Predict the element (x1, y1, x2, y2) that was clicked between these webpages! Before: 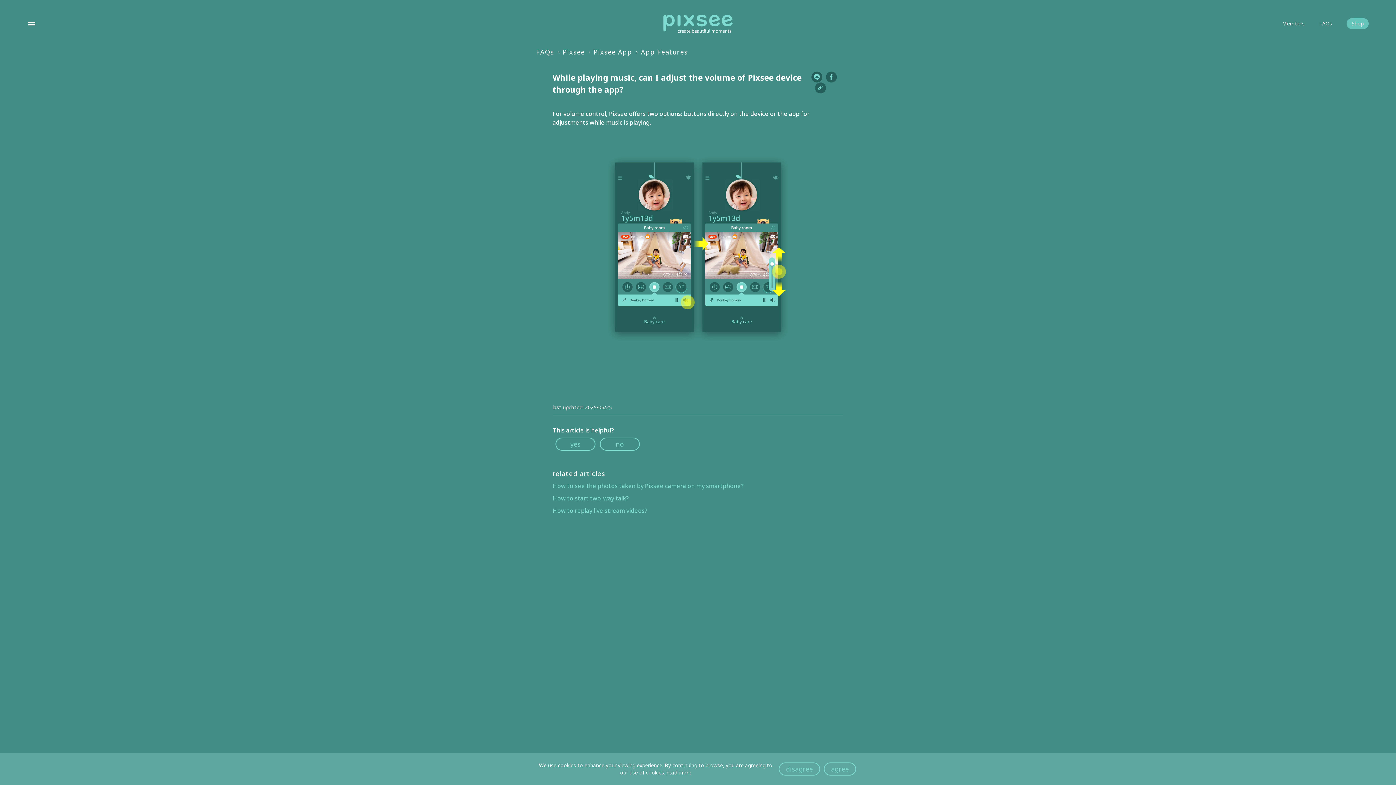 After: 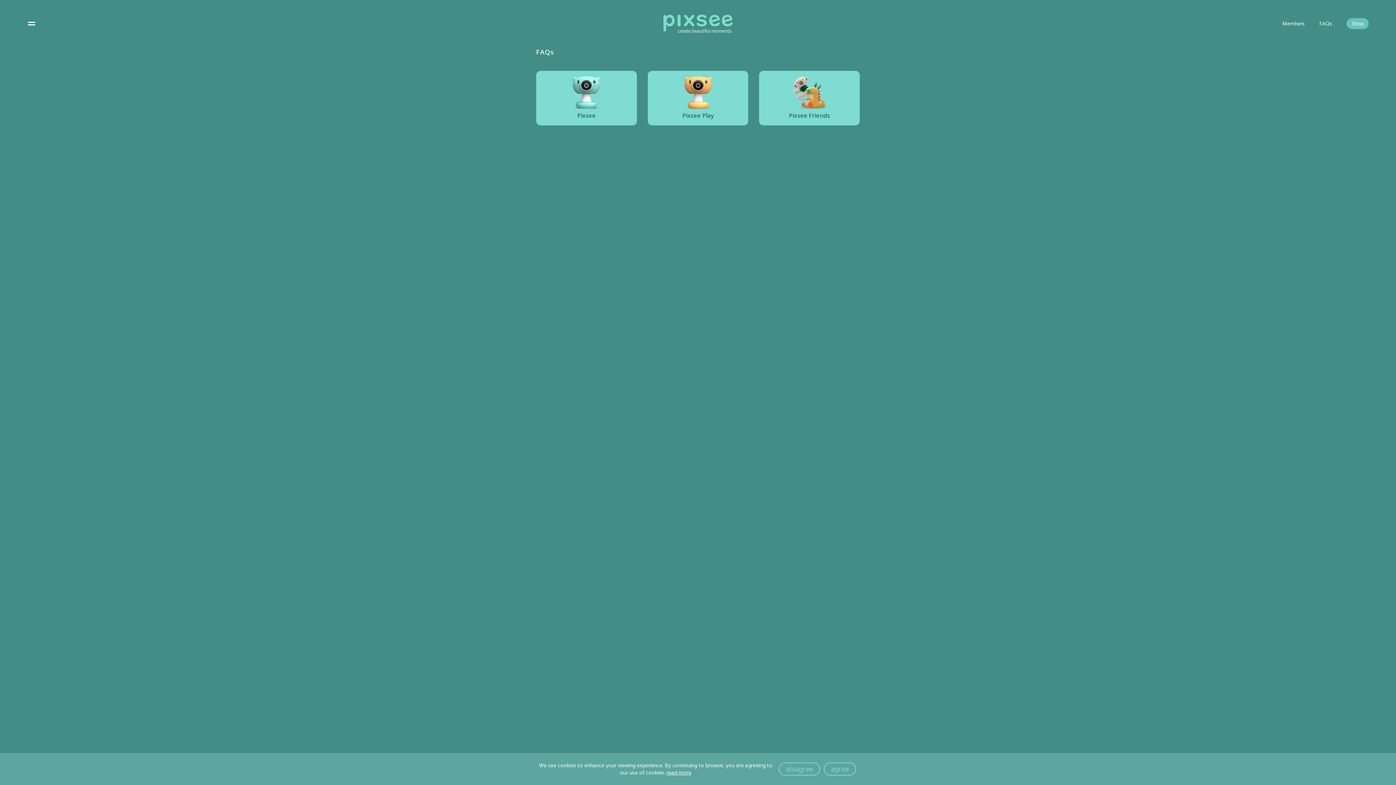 Action: label: FAQs bbox: (536, 47, 554, 57)